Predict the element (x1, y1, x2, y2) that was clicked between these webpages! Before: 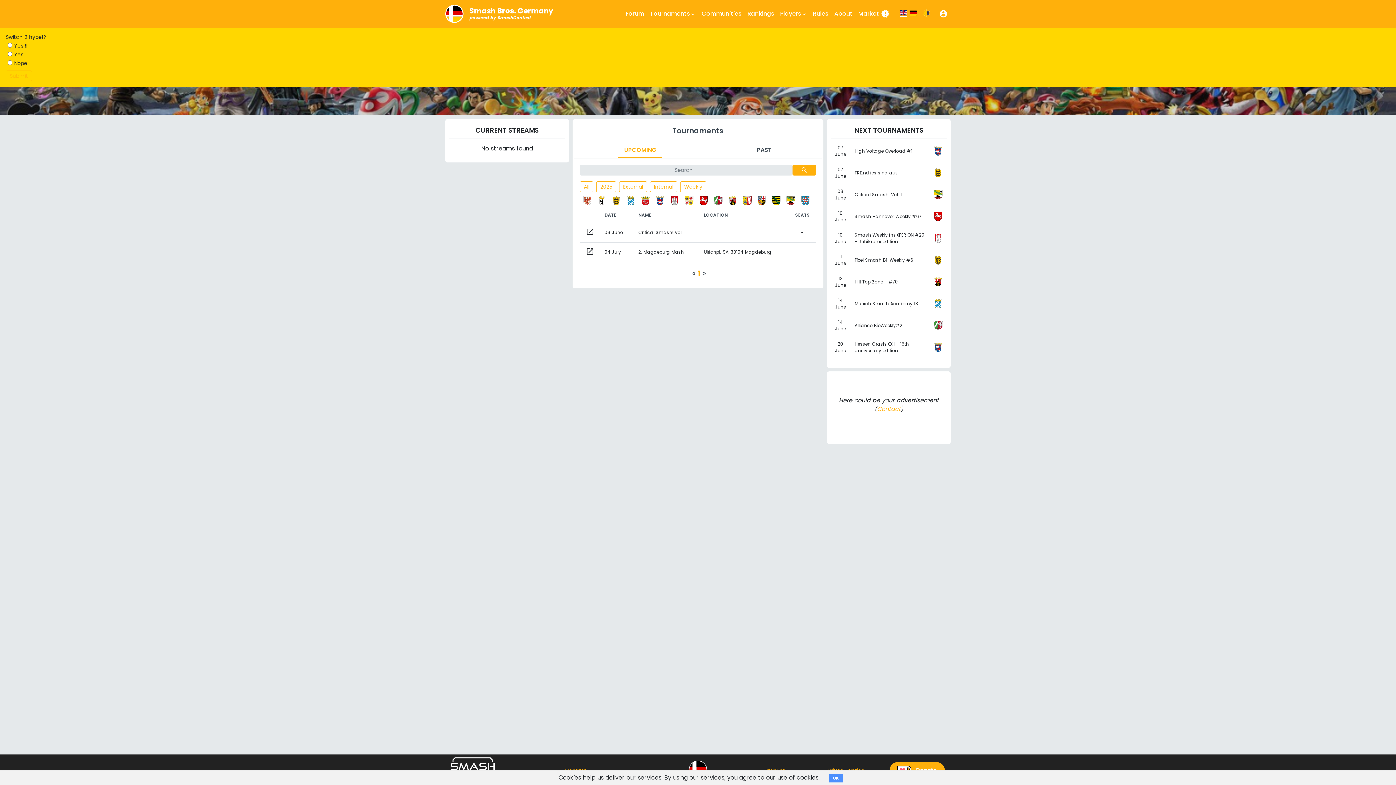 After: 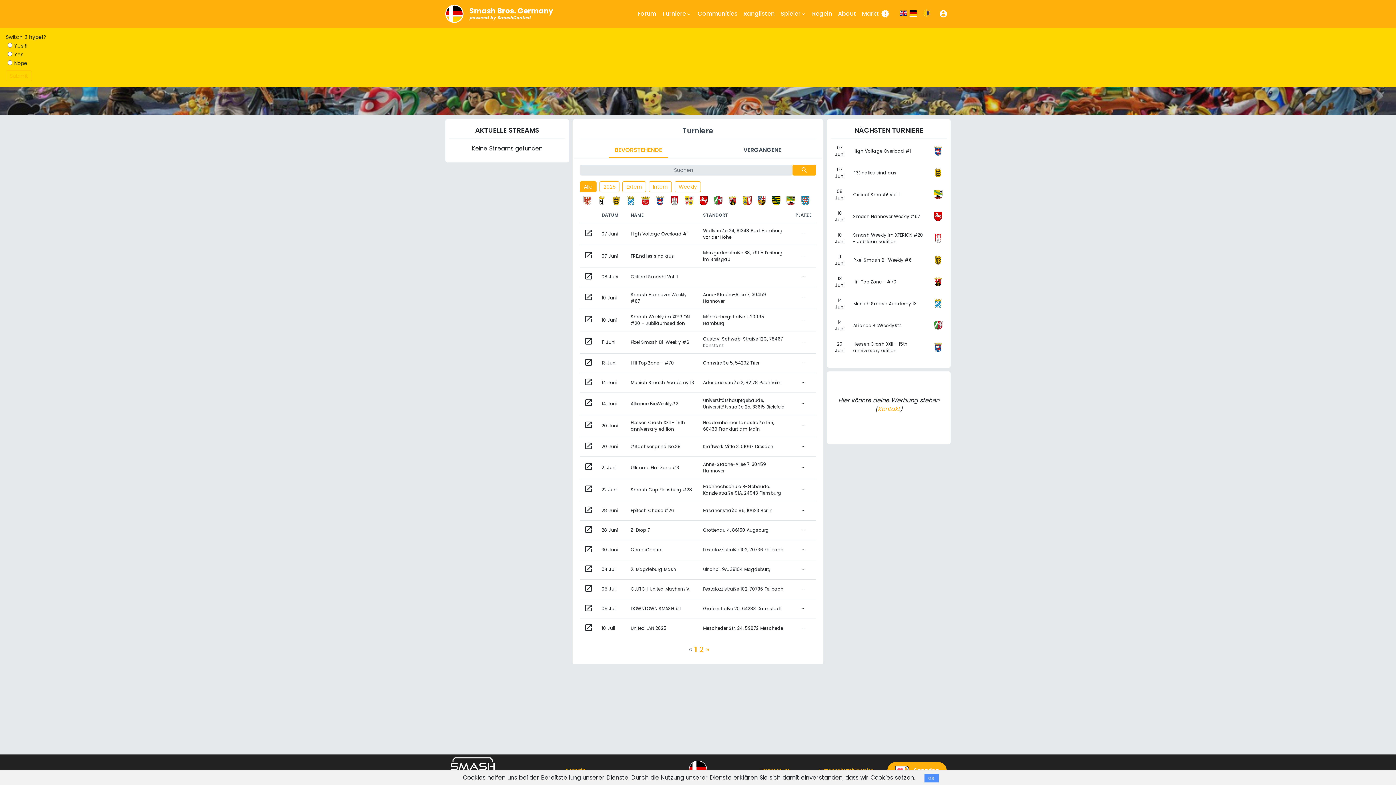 Action: bbox: (909, 7, 917, 19)